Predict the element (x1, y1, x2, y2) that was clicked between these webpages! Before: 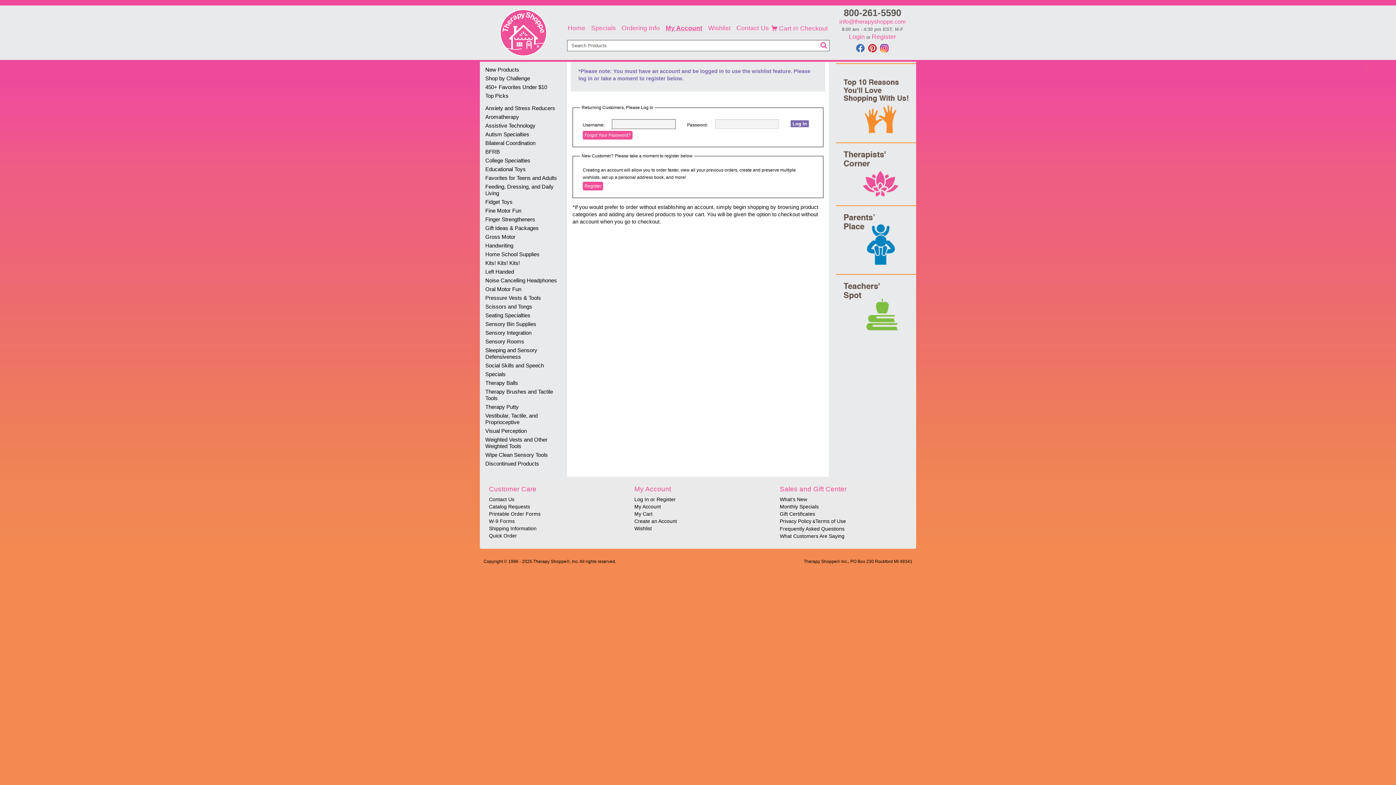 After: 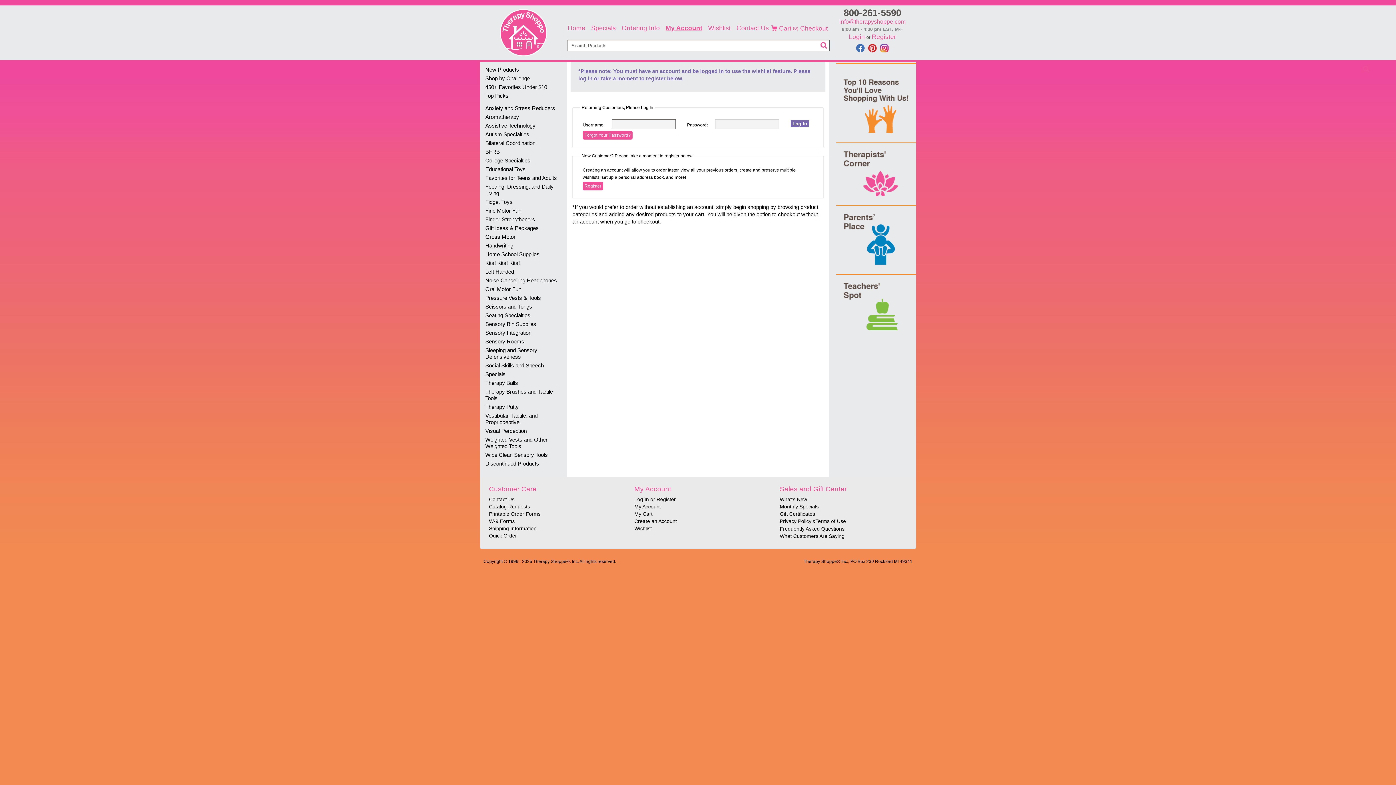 Action: bbox: (634, 525, 761, 532) label: Wishlist